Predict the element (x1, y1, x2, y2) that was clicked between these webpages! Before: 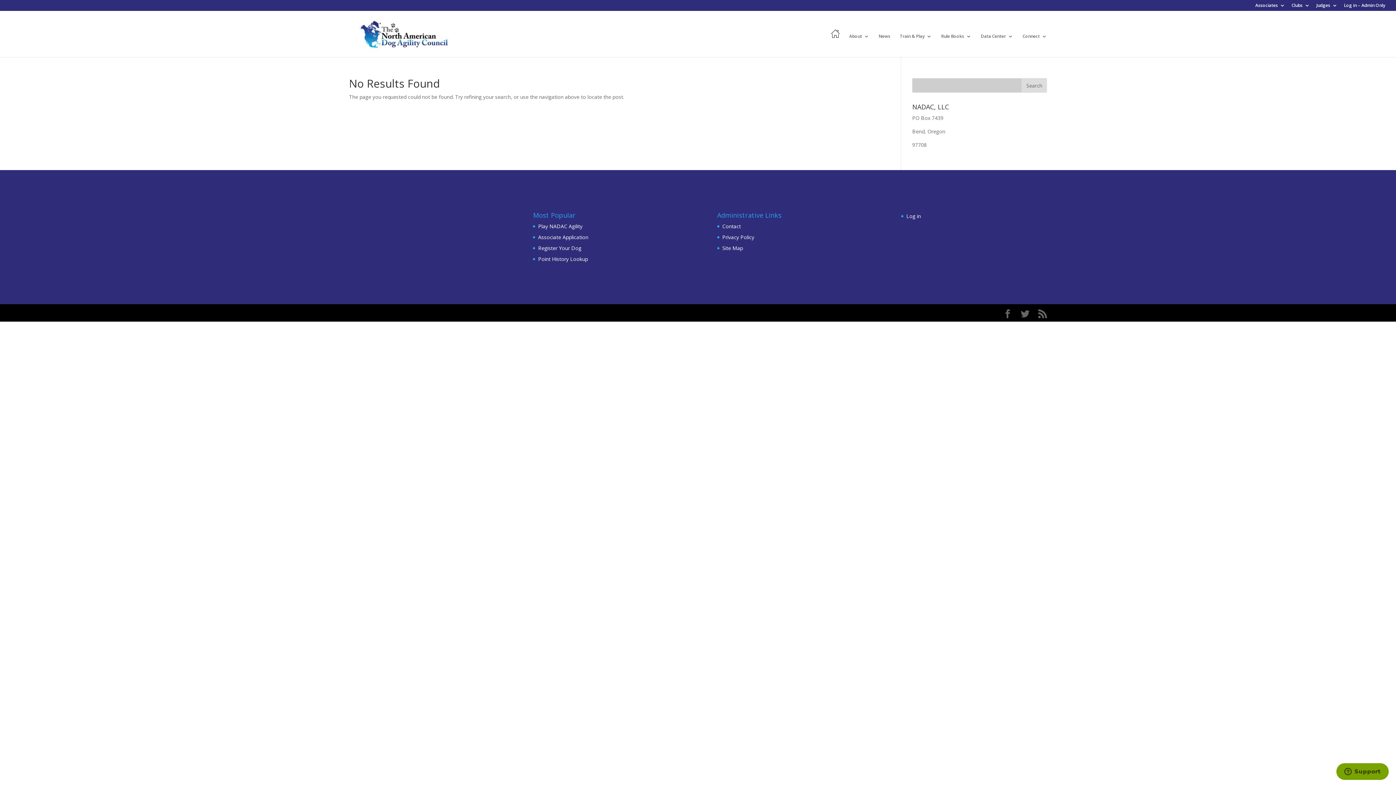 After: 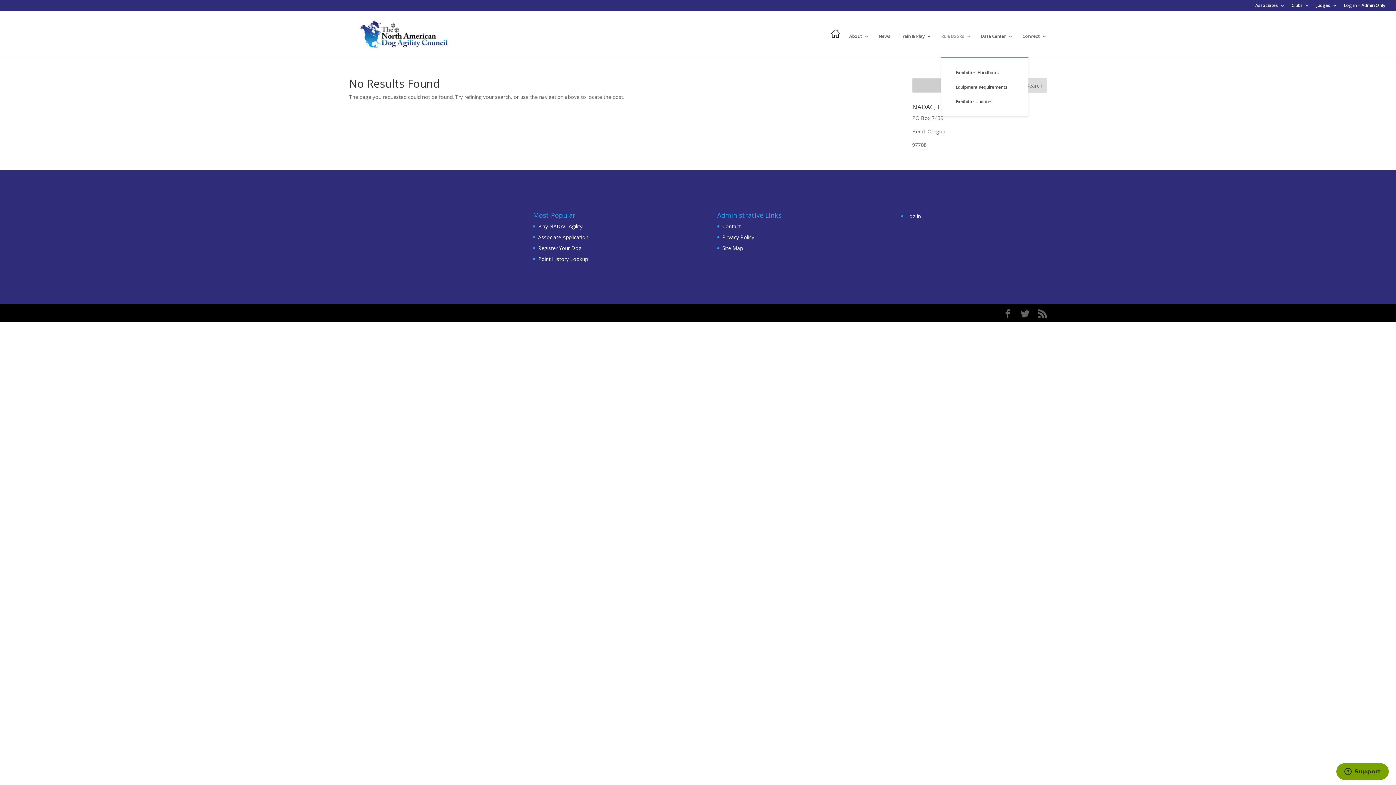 Action: bbox: (941, 33, 971, 57) label: Rule Books